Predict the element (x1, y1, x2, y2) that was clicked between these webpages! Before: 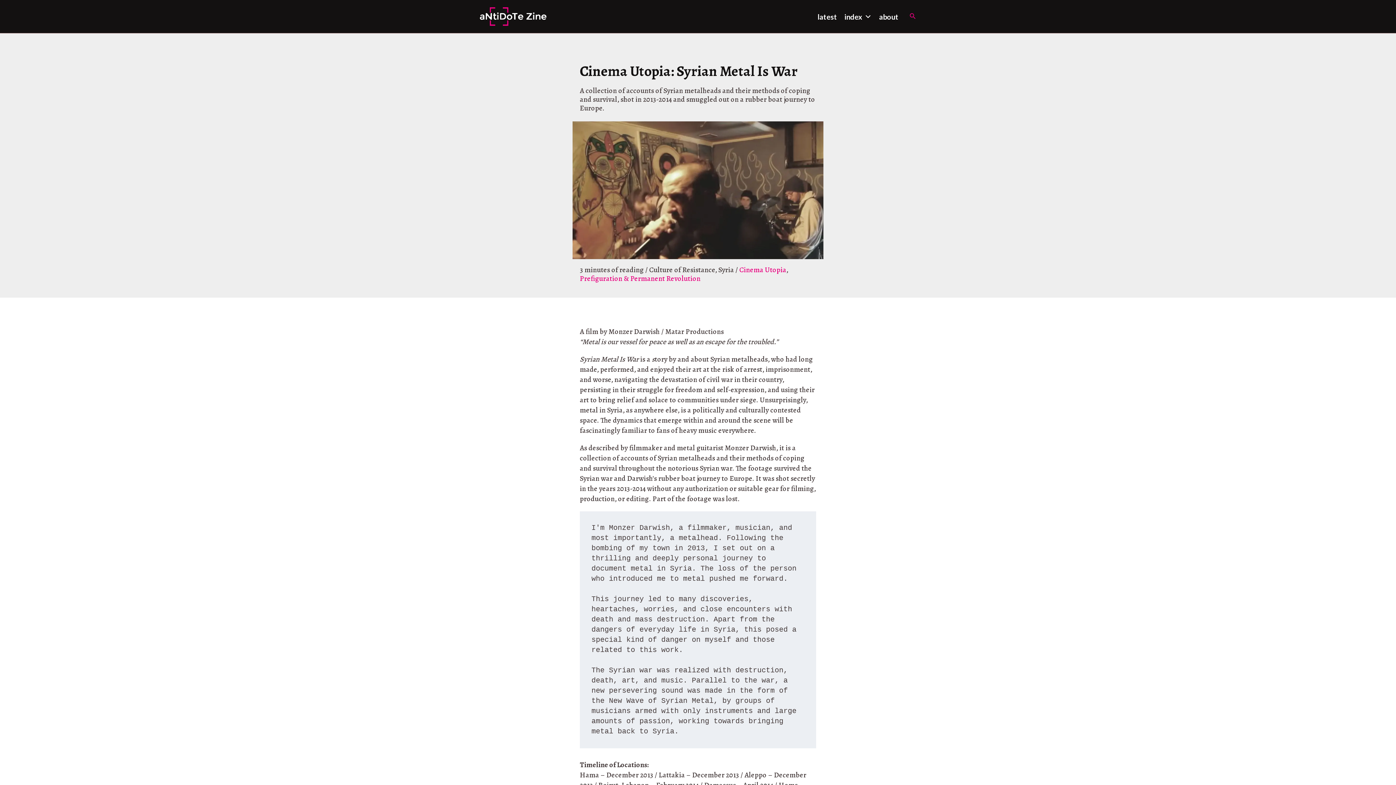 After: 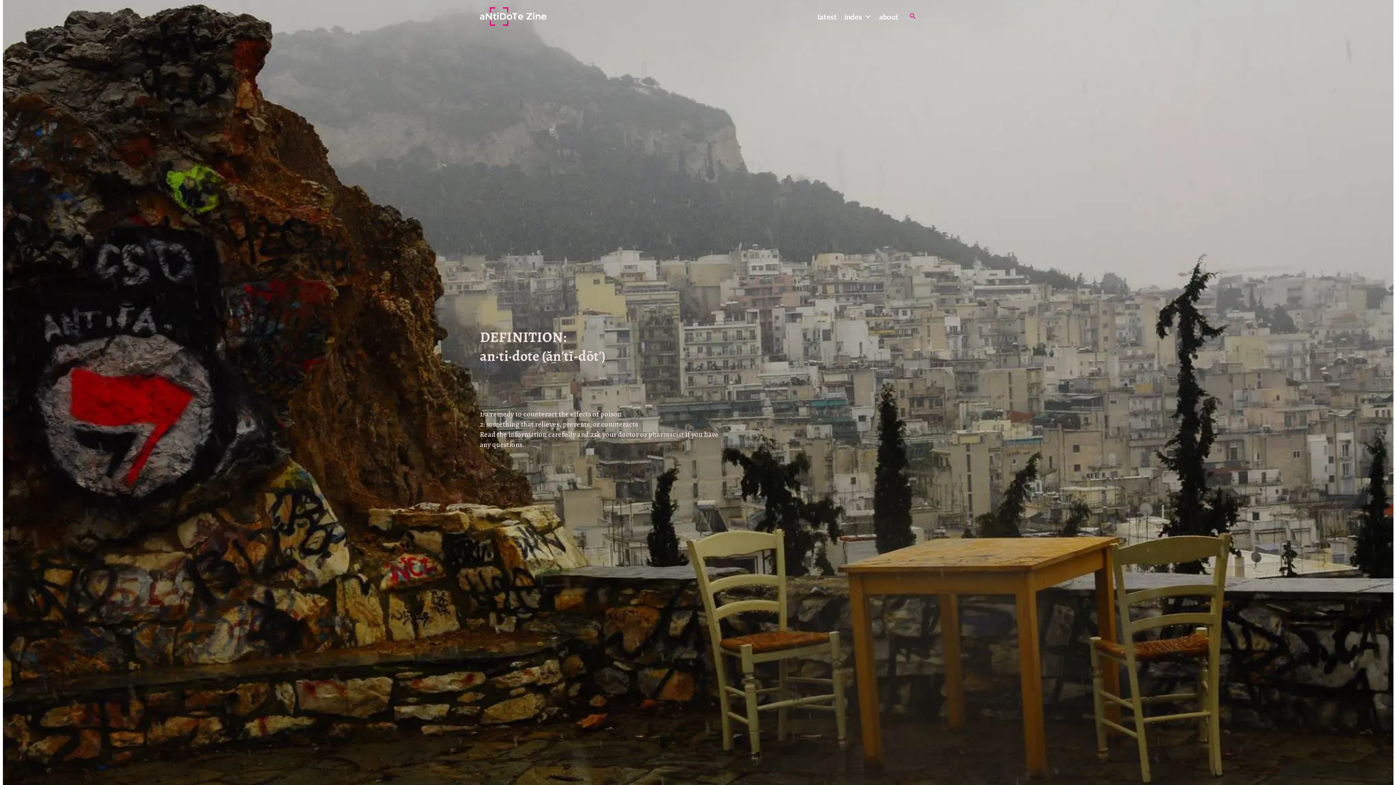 Action: label: about bbox: (875, 0, 902, 32)